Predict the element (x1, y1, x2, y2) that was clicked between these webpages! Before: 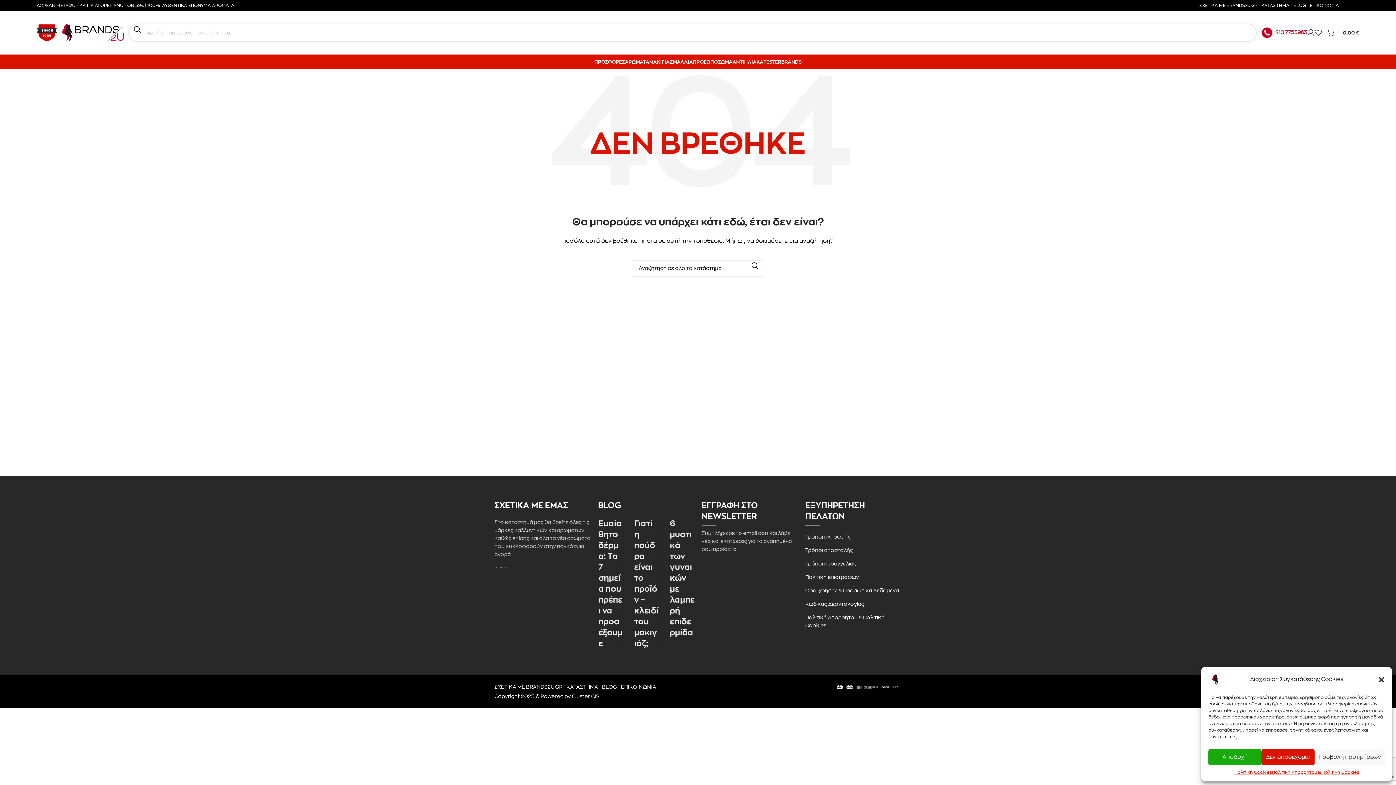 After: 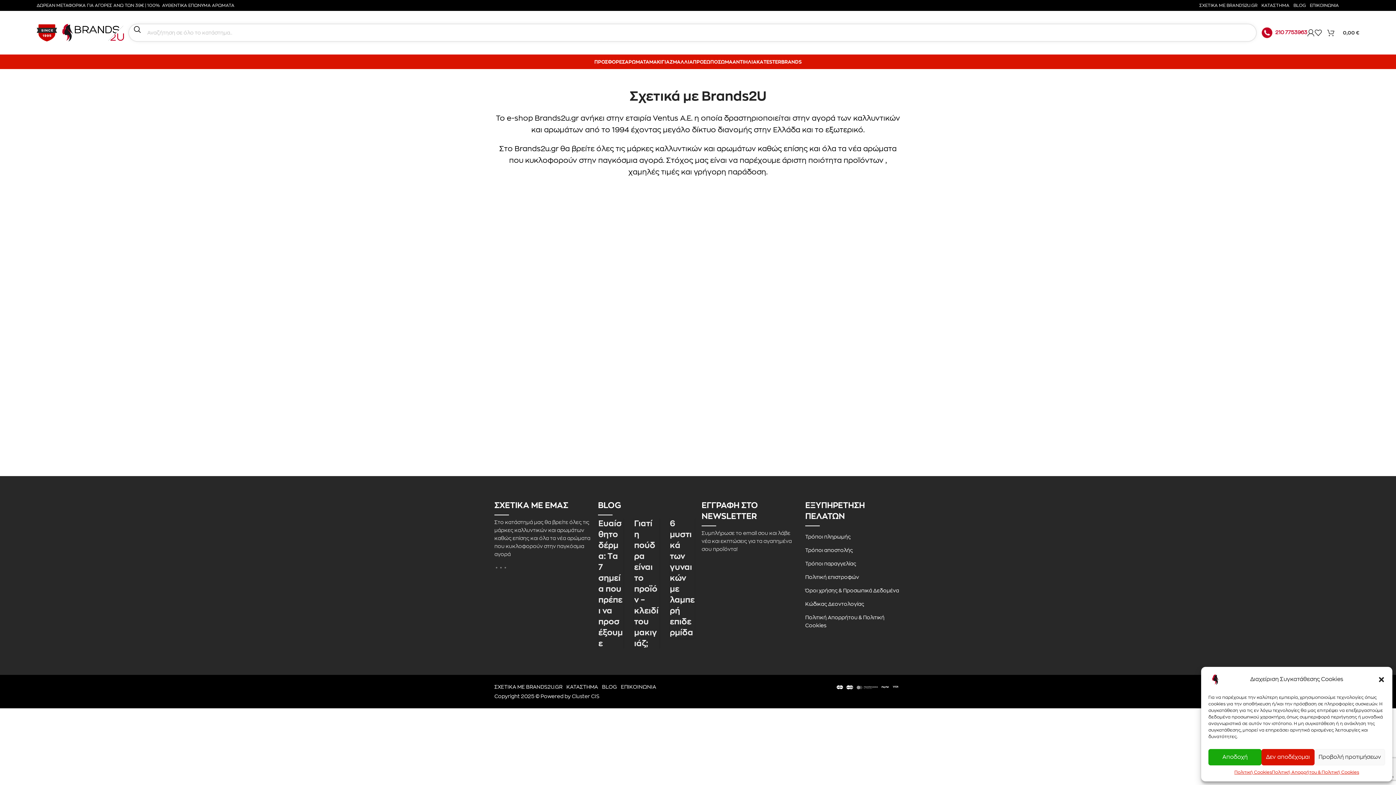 Action: label: ΣΧΕΤΙΚΑ ΜΕ BRANDS2U.GR bbox: (1199, 3, 1257, 7)